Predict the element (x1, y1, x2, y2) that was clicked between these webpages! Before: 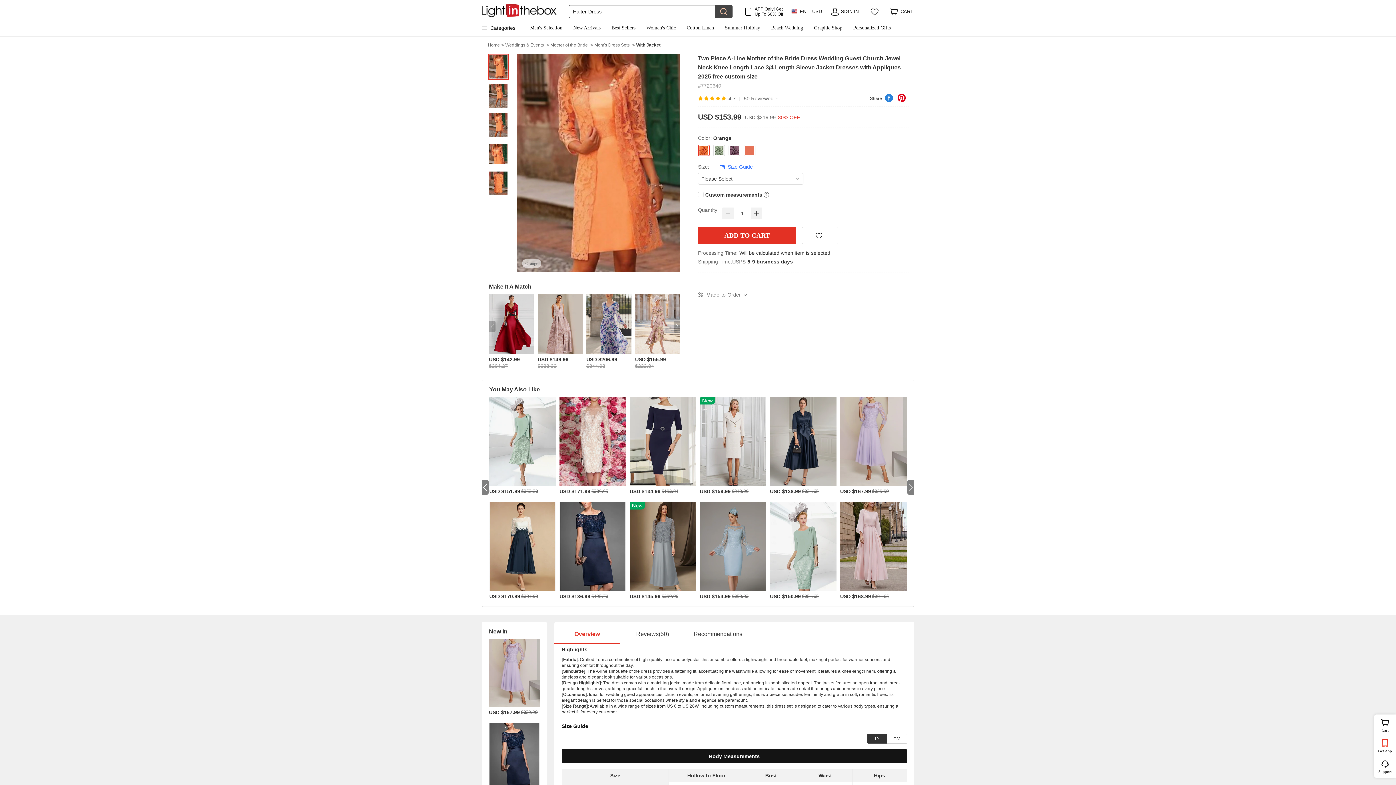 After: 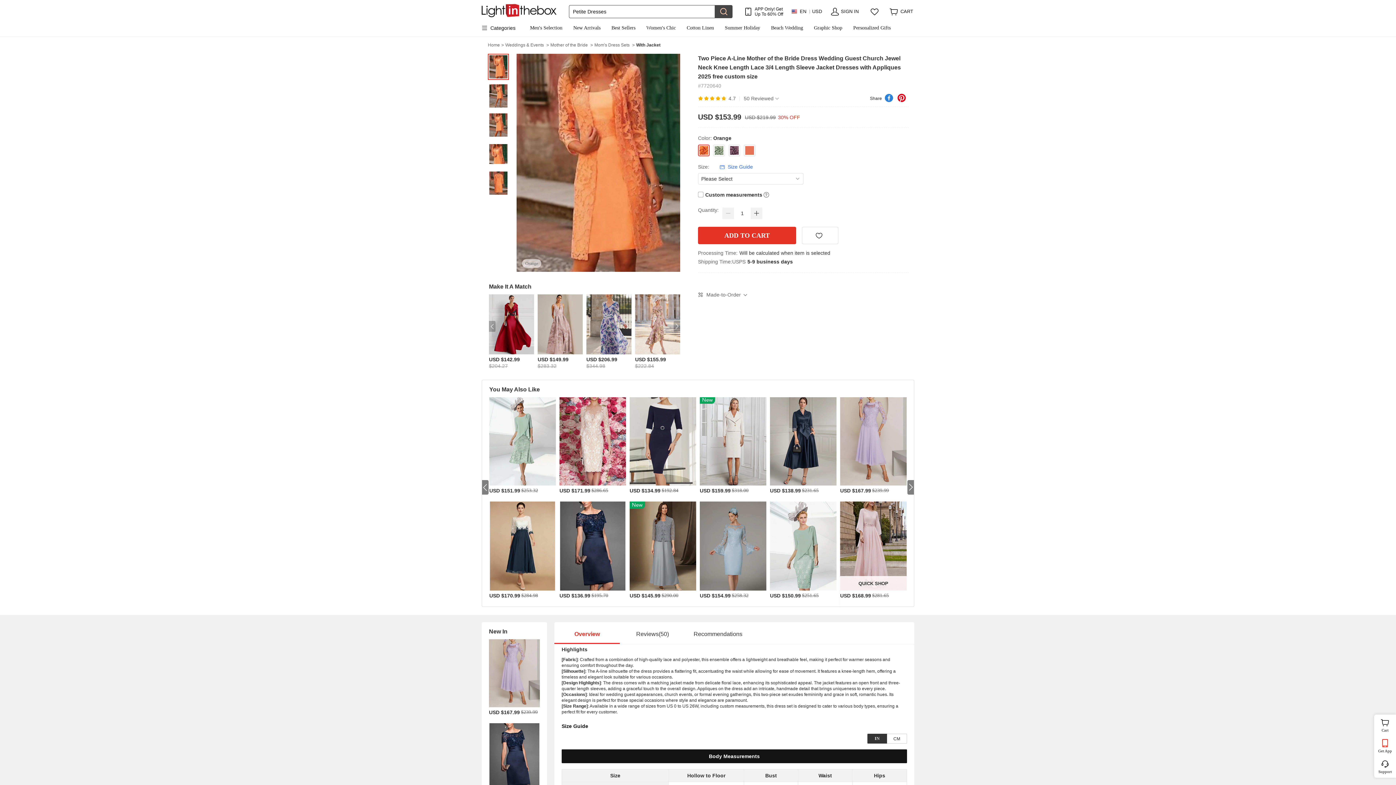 Action: label: QUICK SHOP
USD $168.99
$281.65 bbox: (840, 502, 906, 607)